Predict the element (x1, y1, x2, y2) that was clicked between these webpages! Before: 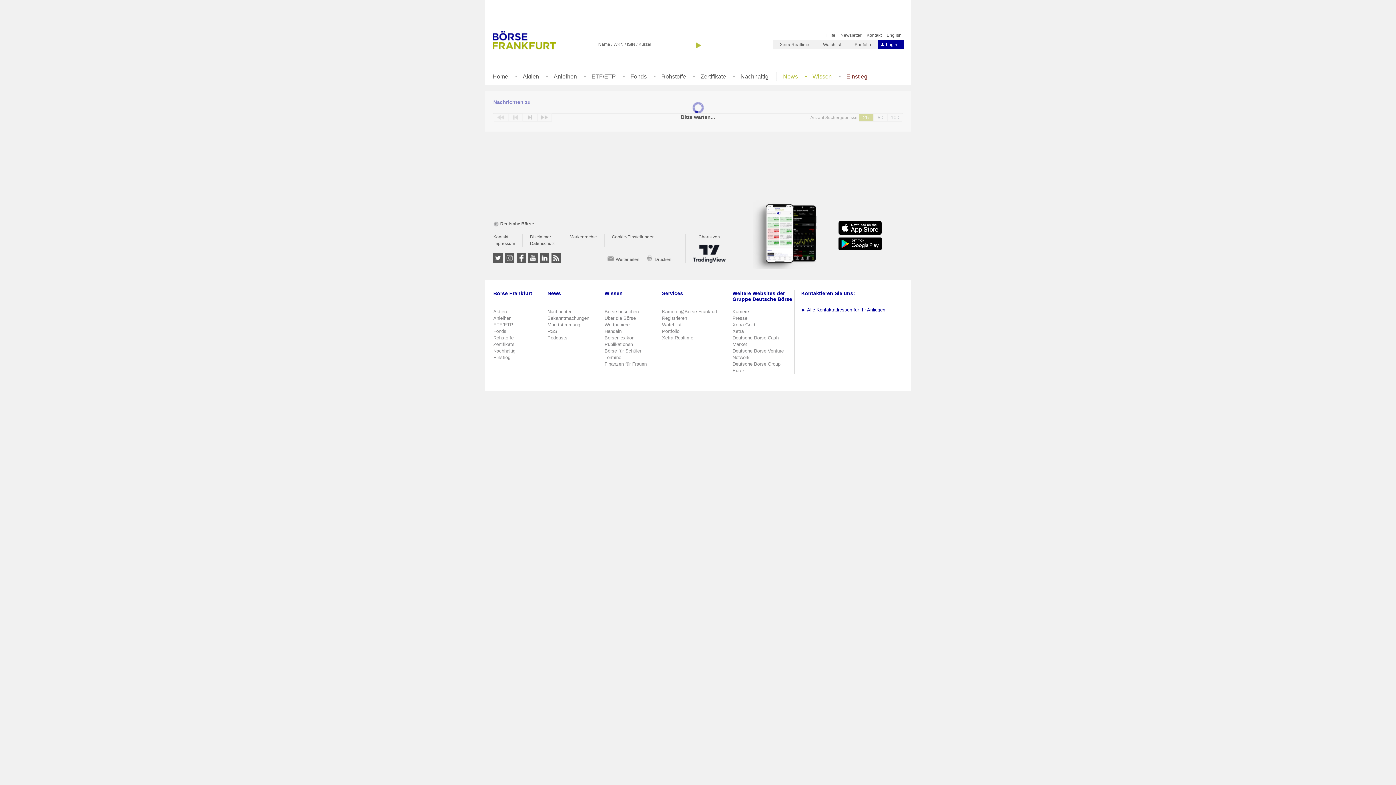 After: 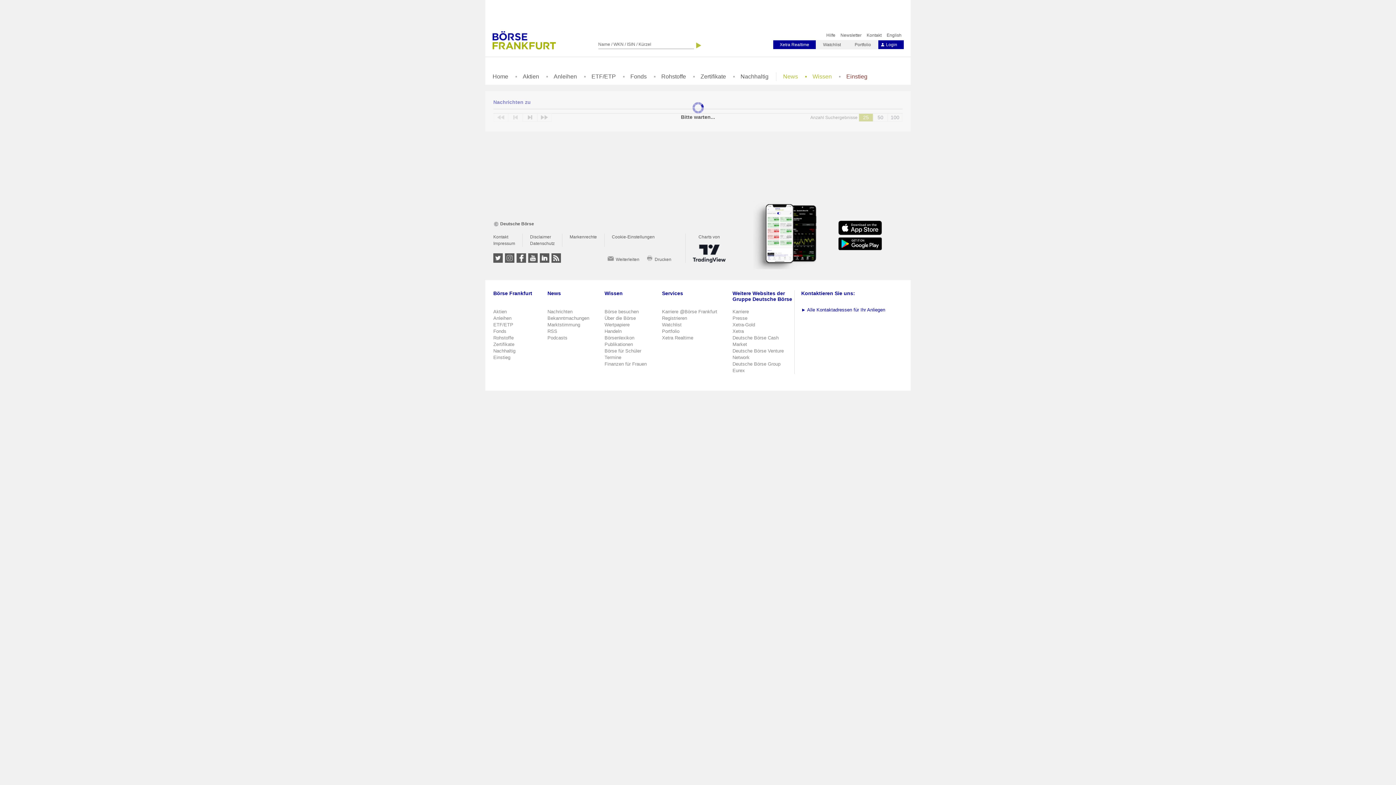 Action: label: Xetra Realtime bbox: (773, 40, 816, 49)